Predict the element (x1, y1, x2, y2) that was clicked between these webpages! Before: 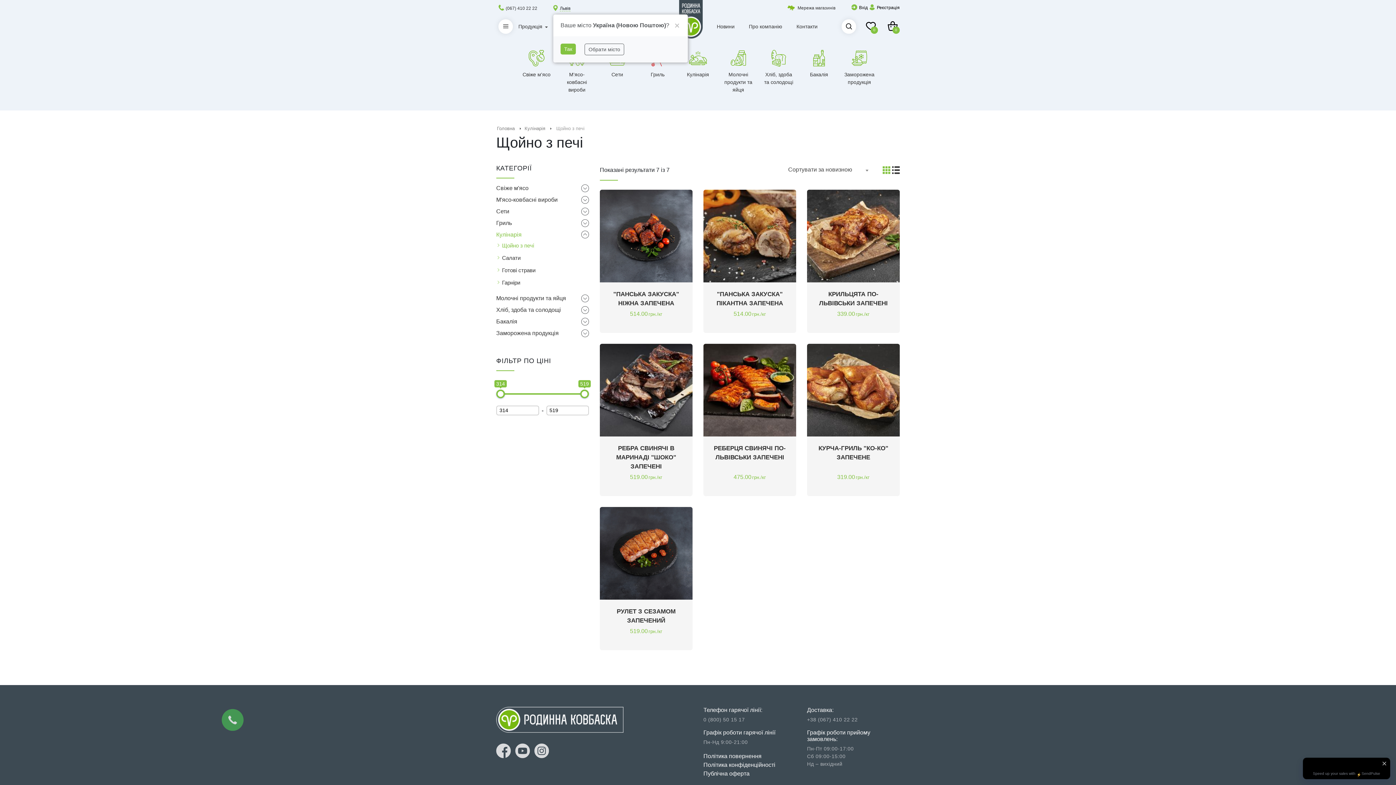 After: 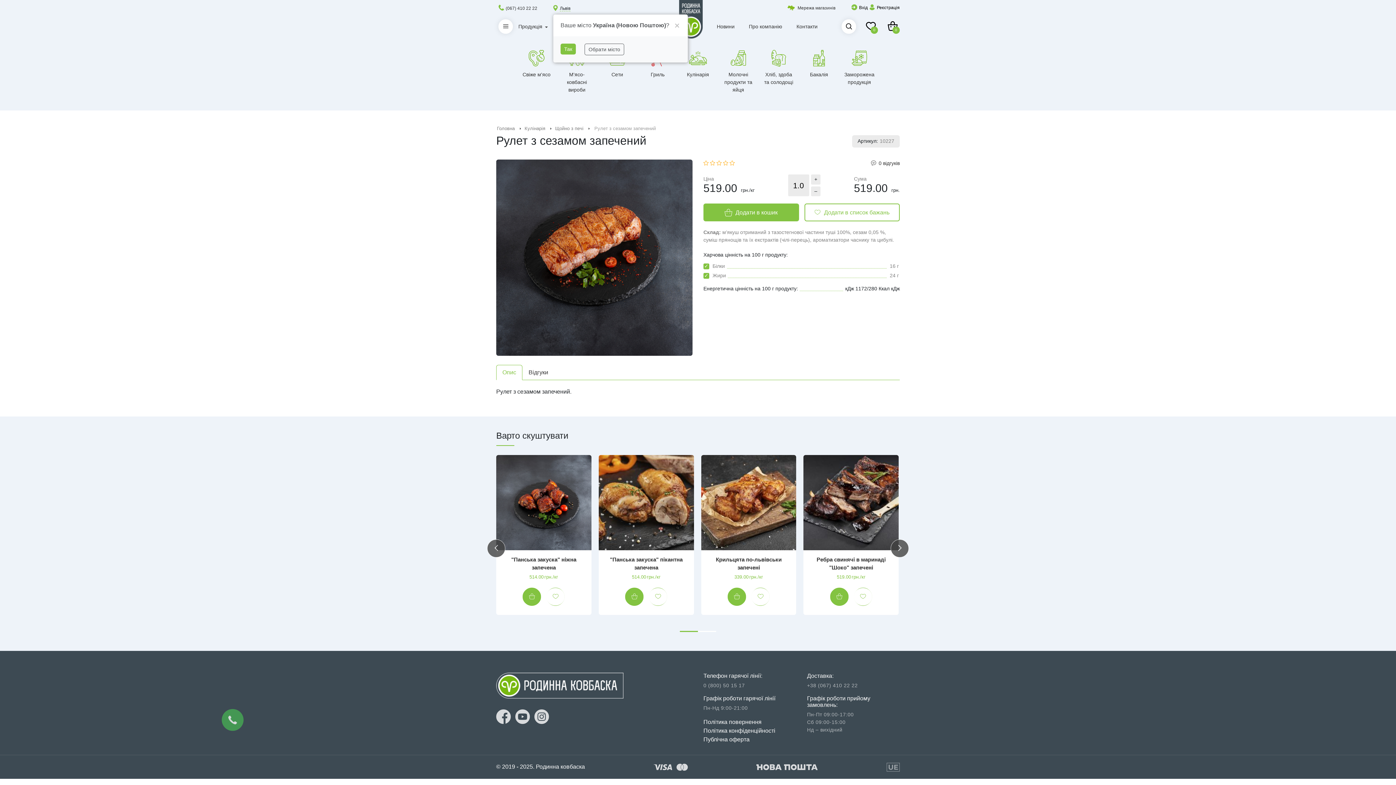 Action: bbox: (600, 507, 692, 650) label: РУЛЕТ З СЕЗАМОМ ЗАПЕЧЕНИЙ
519.00грн./кг